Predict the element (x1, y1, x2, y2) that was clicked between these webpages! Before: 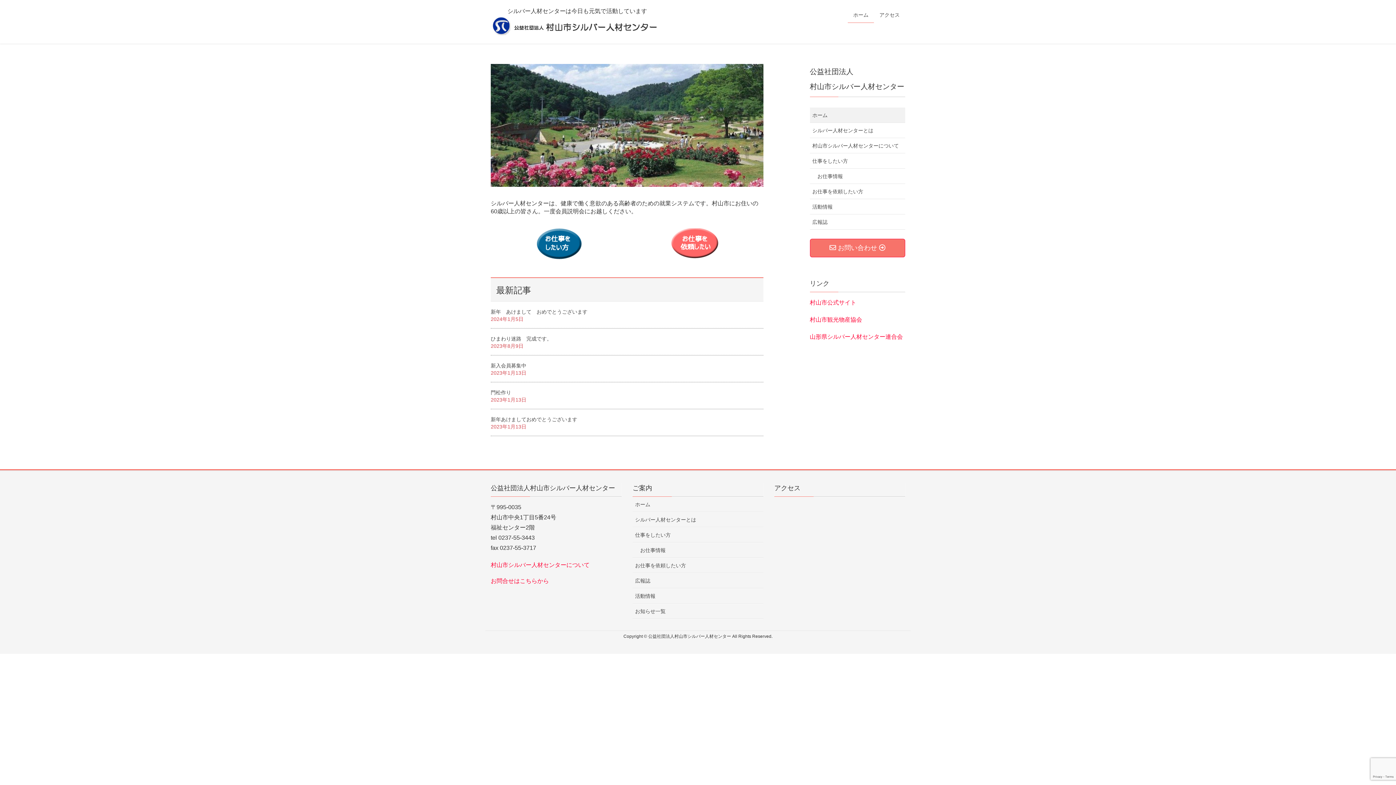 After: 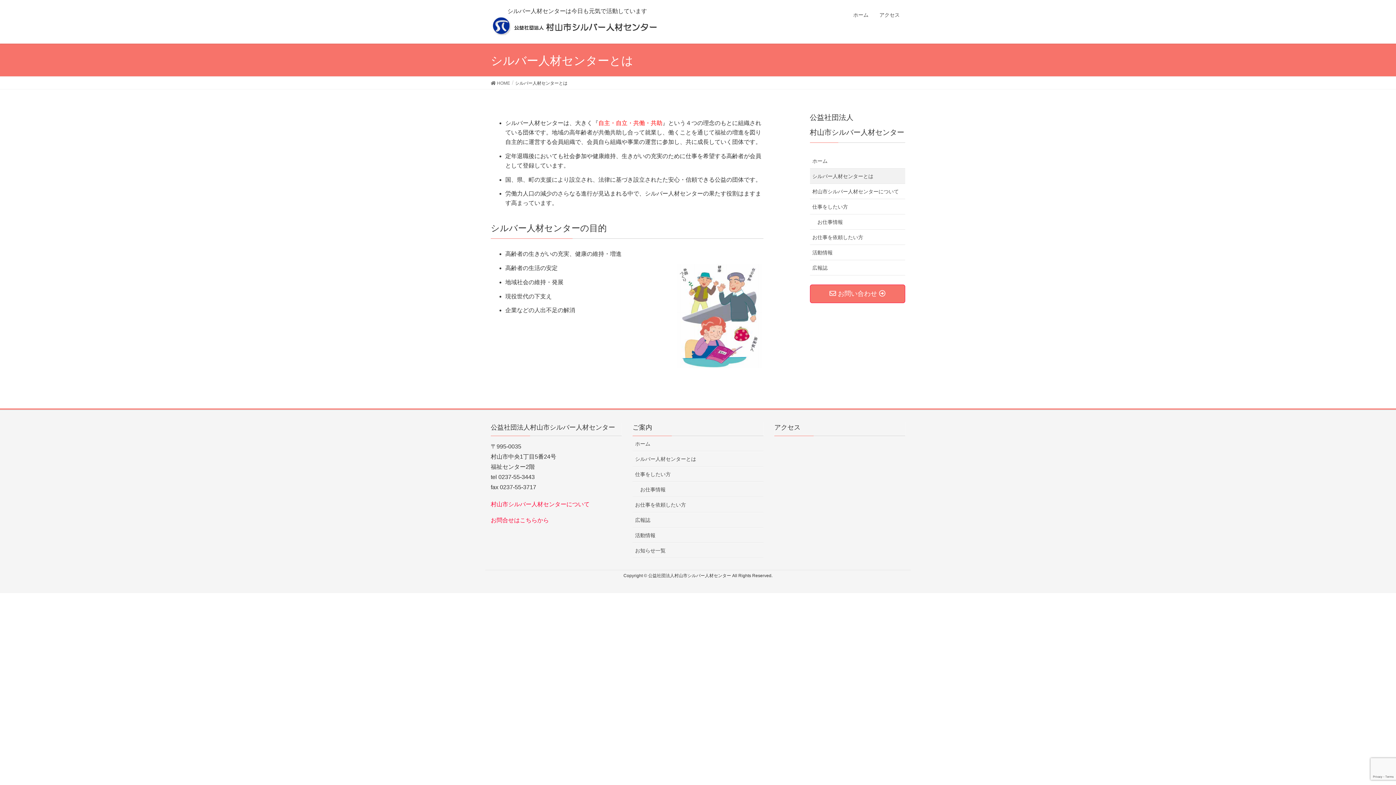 Action: bbox: (810, 122, 905, 138) label: シルバー人材センターとは